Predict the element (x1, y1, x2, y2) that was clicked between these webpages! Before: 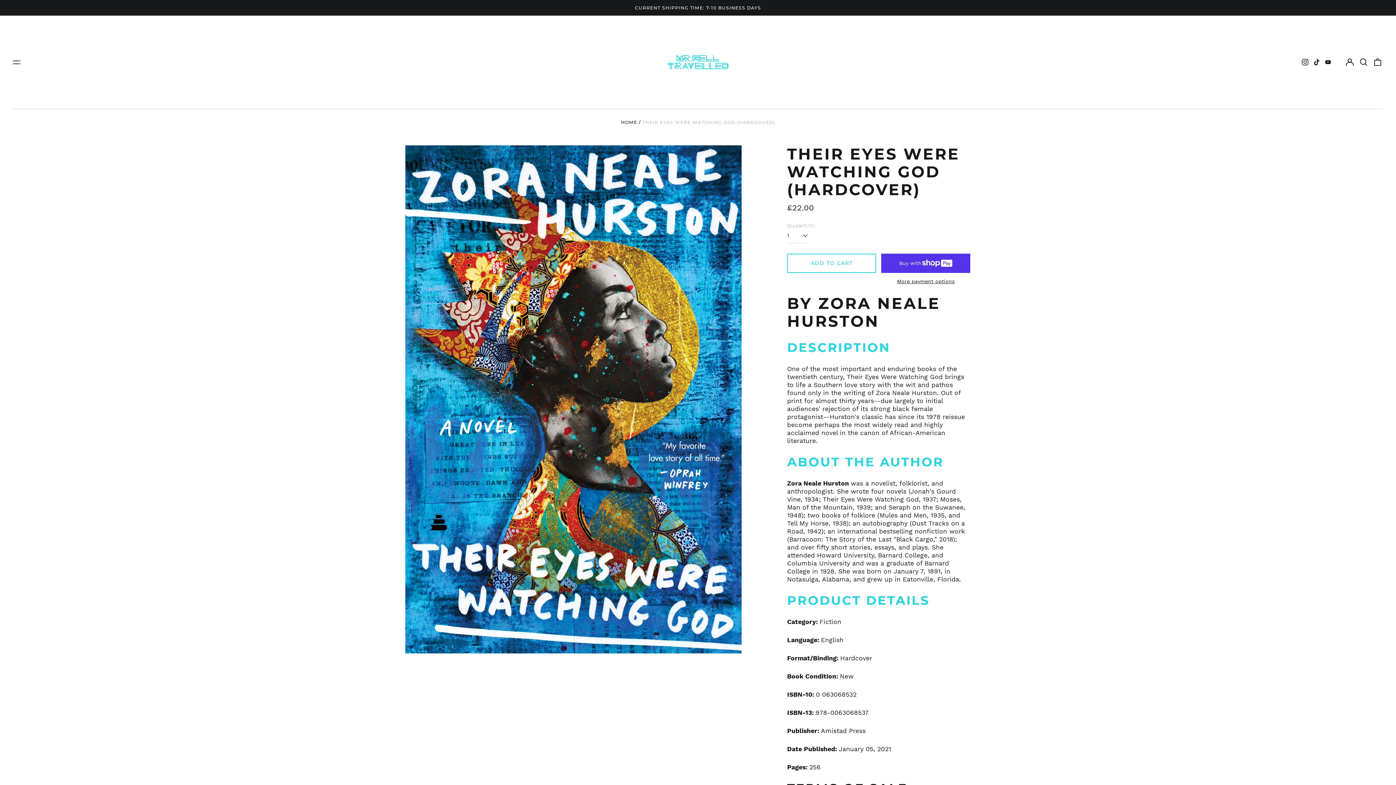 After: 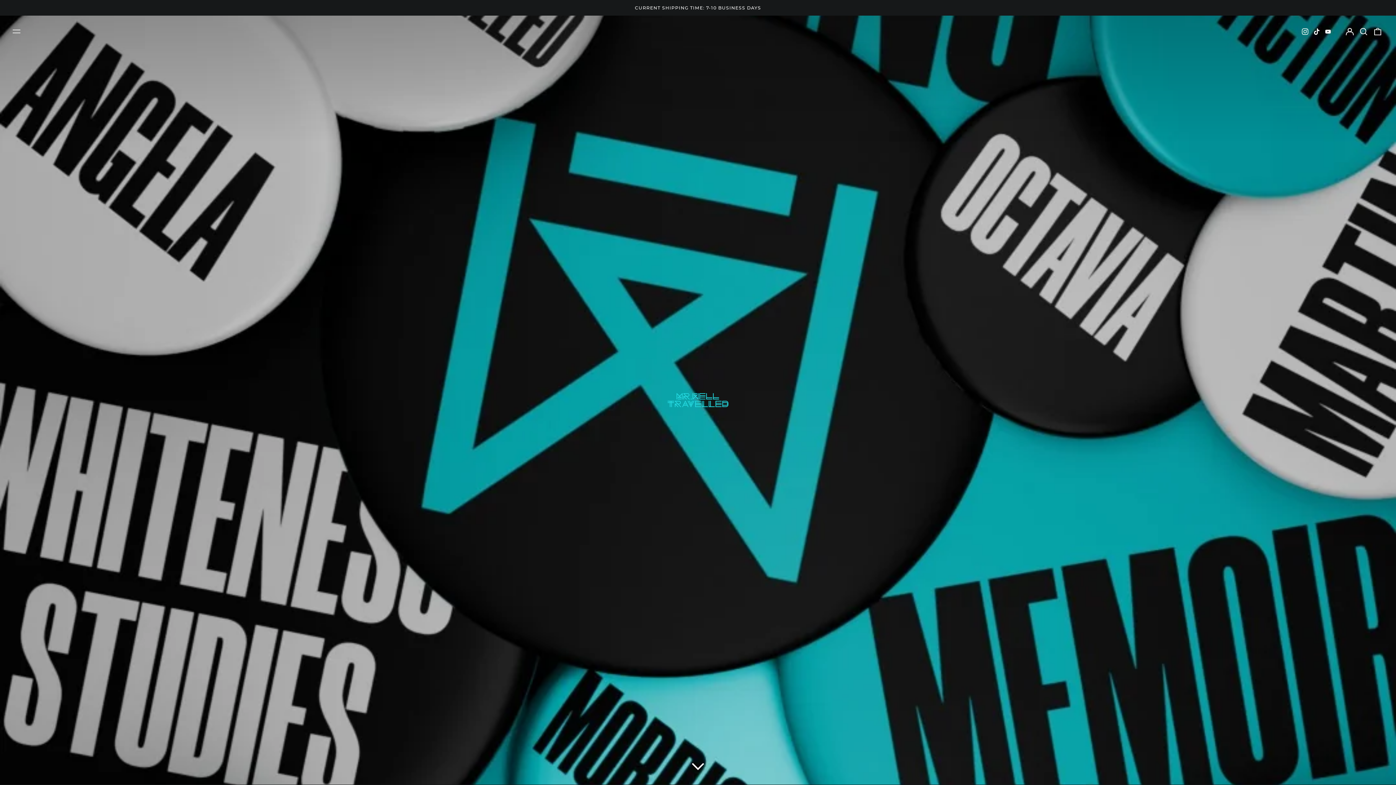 Action: bbox: (661, 25, 734, 98)